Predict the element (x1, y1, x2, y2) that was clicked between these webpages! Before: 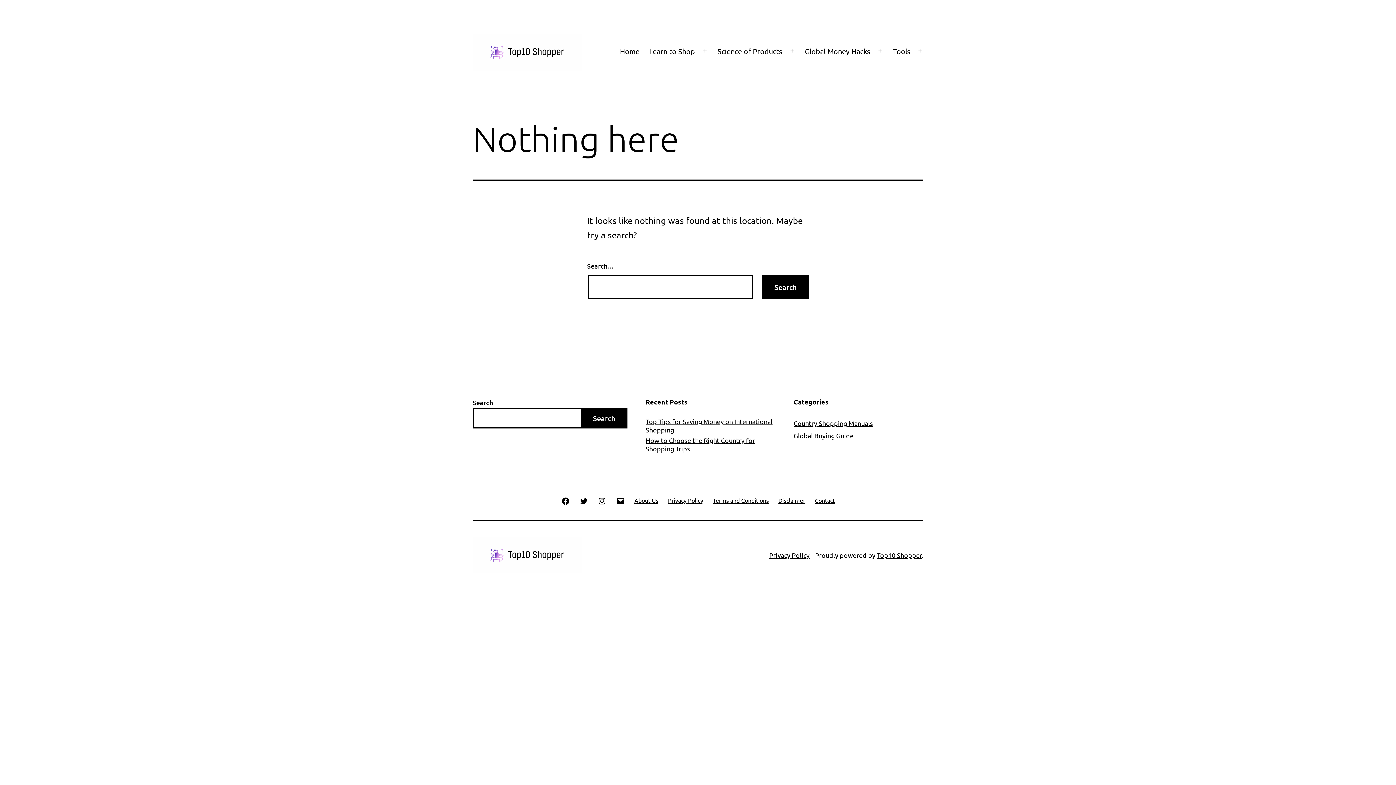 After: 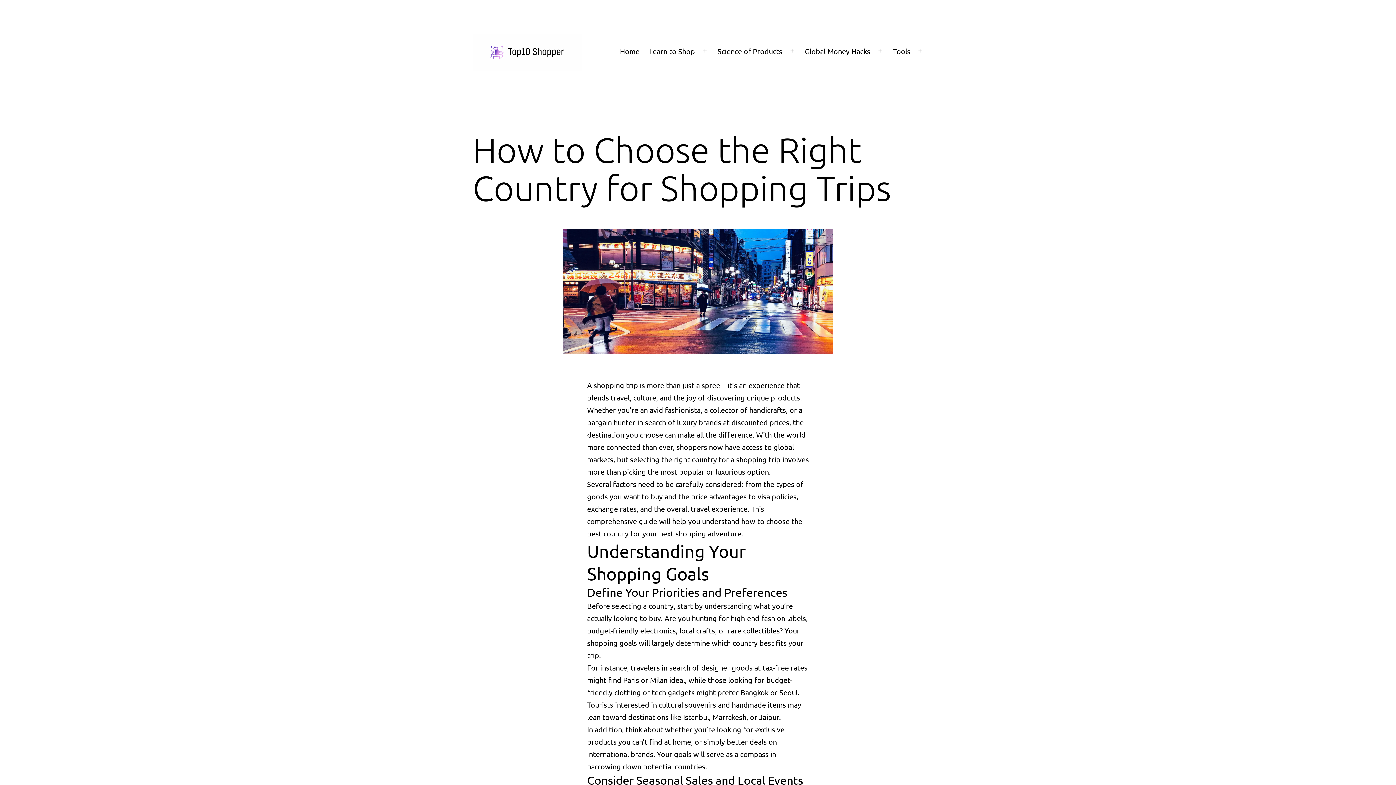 Action: bbox: (645, 436, 775, 453) label: How to Choose the Right Country for Shopping Trips